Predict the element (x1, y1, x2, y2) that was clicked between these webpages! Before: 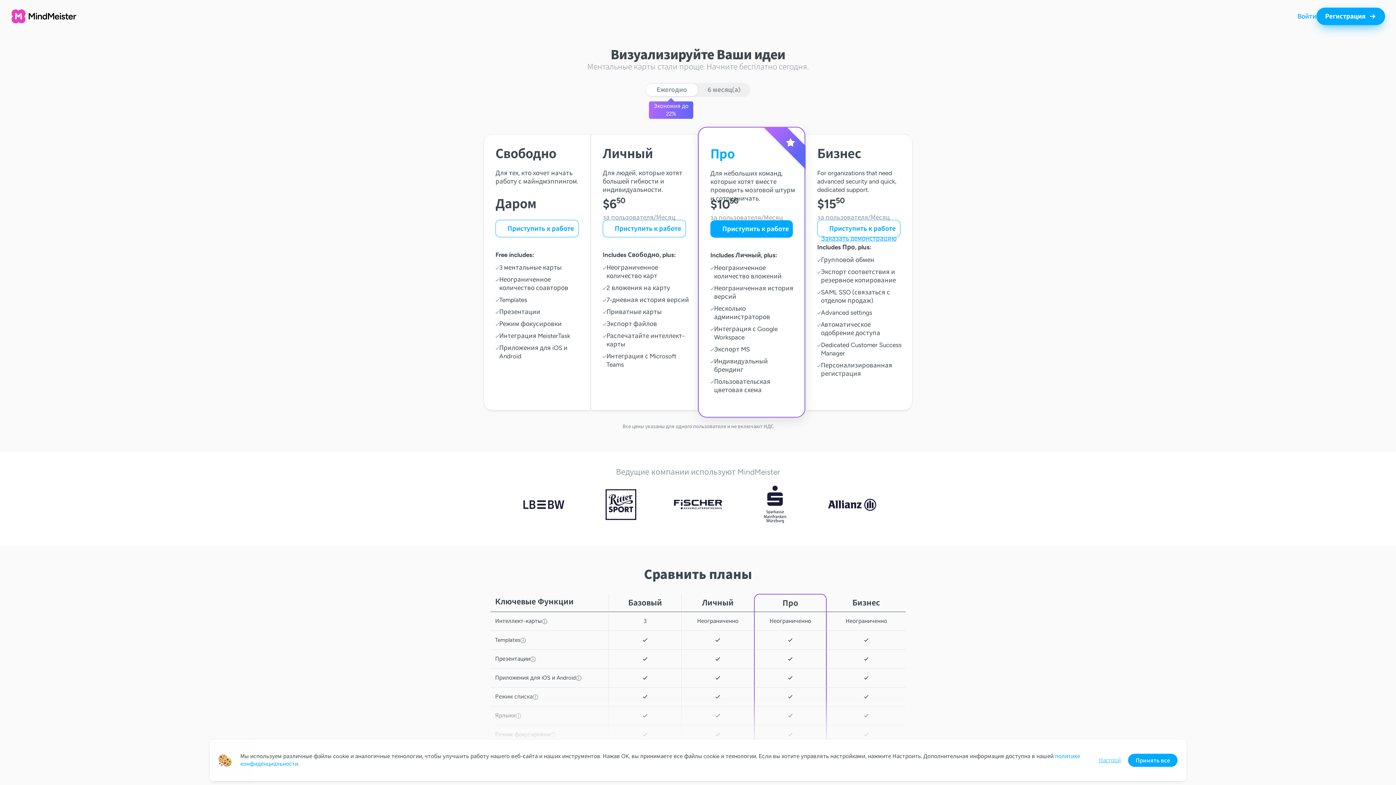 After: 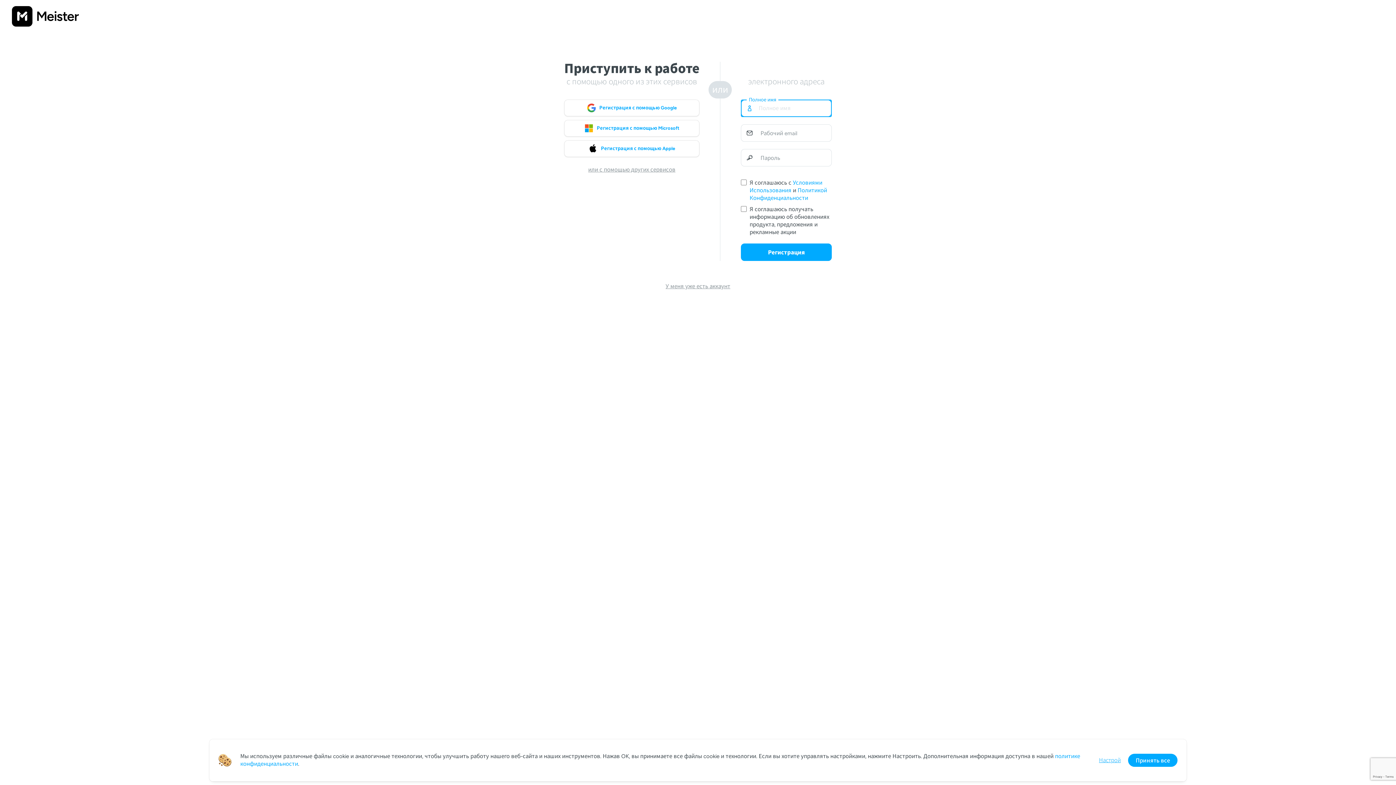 Action: bbox: (602, 220, 686, 237) label: Приступить к работе